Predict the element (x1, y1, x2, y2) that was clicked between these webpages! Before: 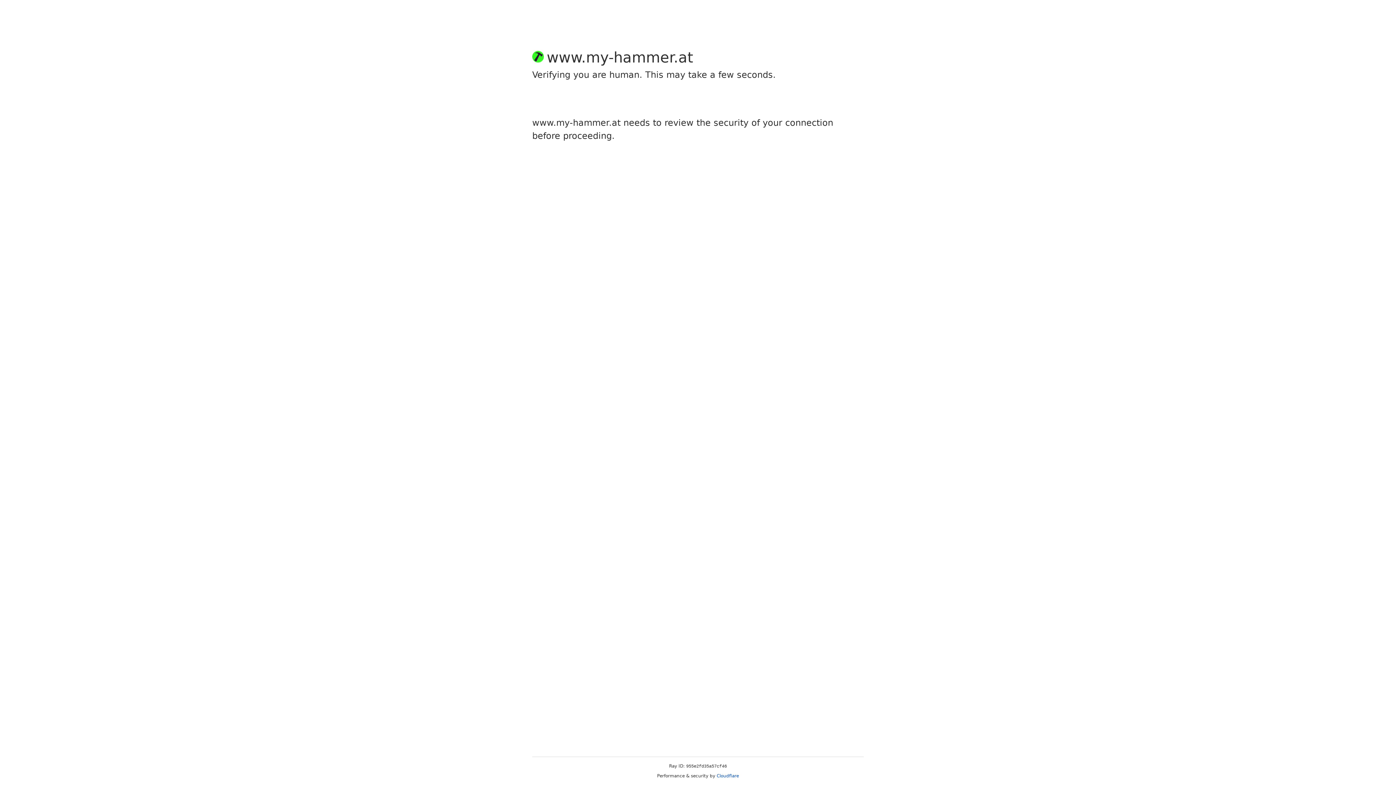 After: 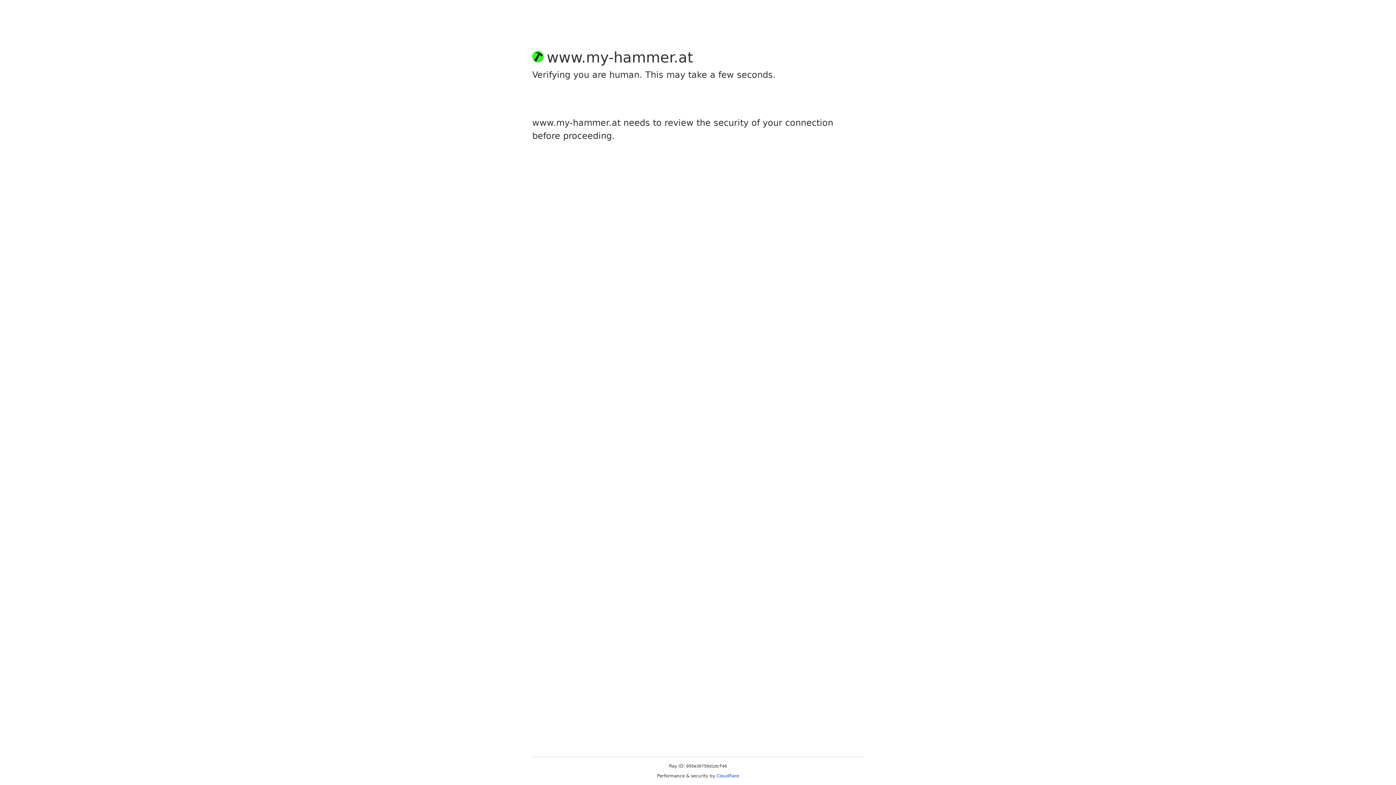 Action: label: Cloudflare bbox: (716, 773, 739, 778)